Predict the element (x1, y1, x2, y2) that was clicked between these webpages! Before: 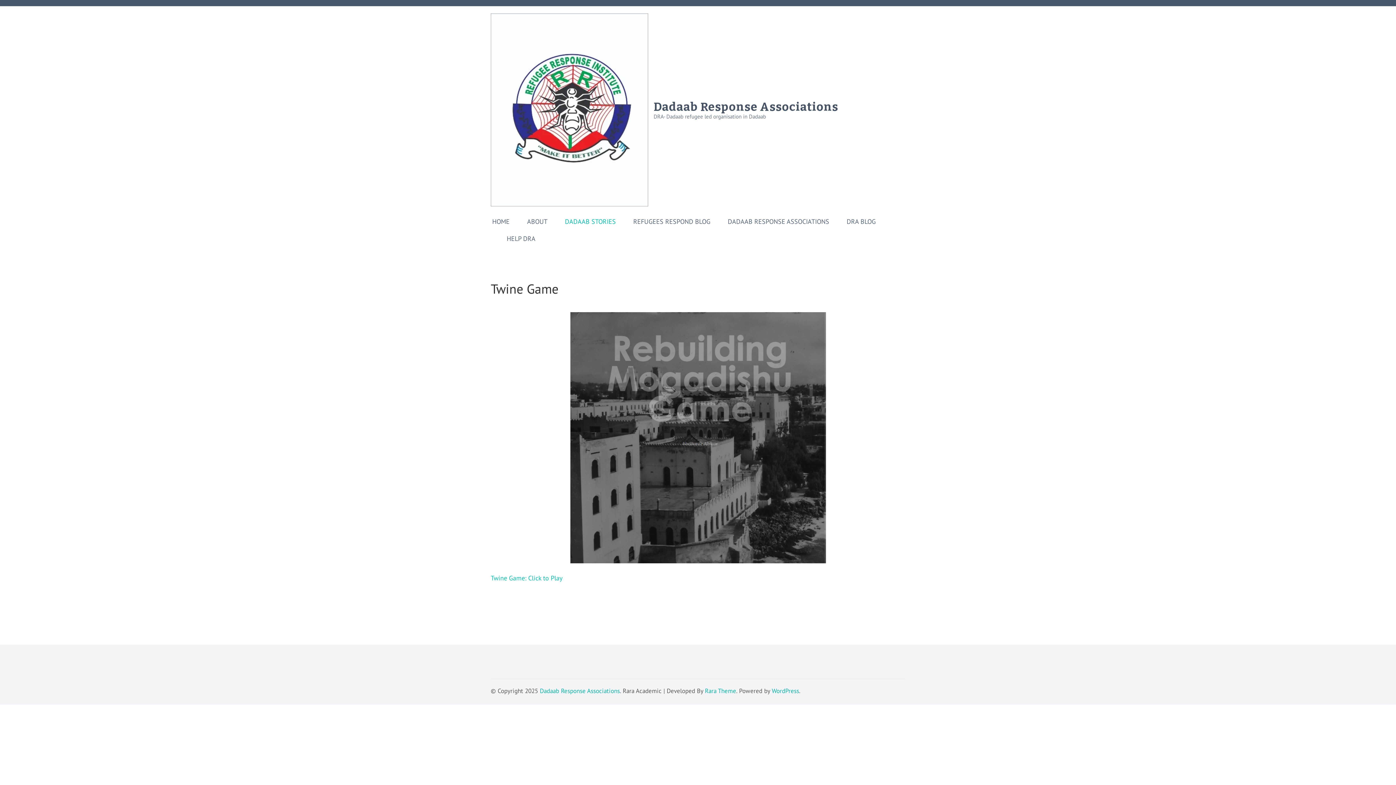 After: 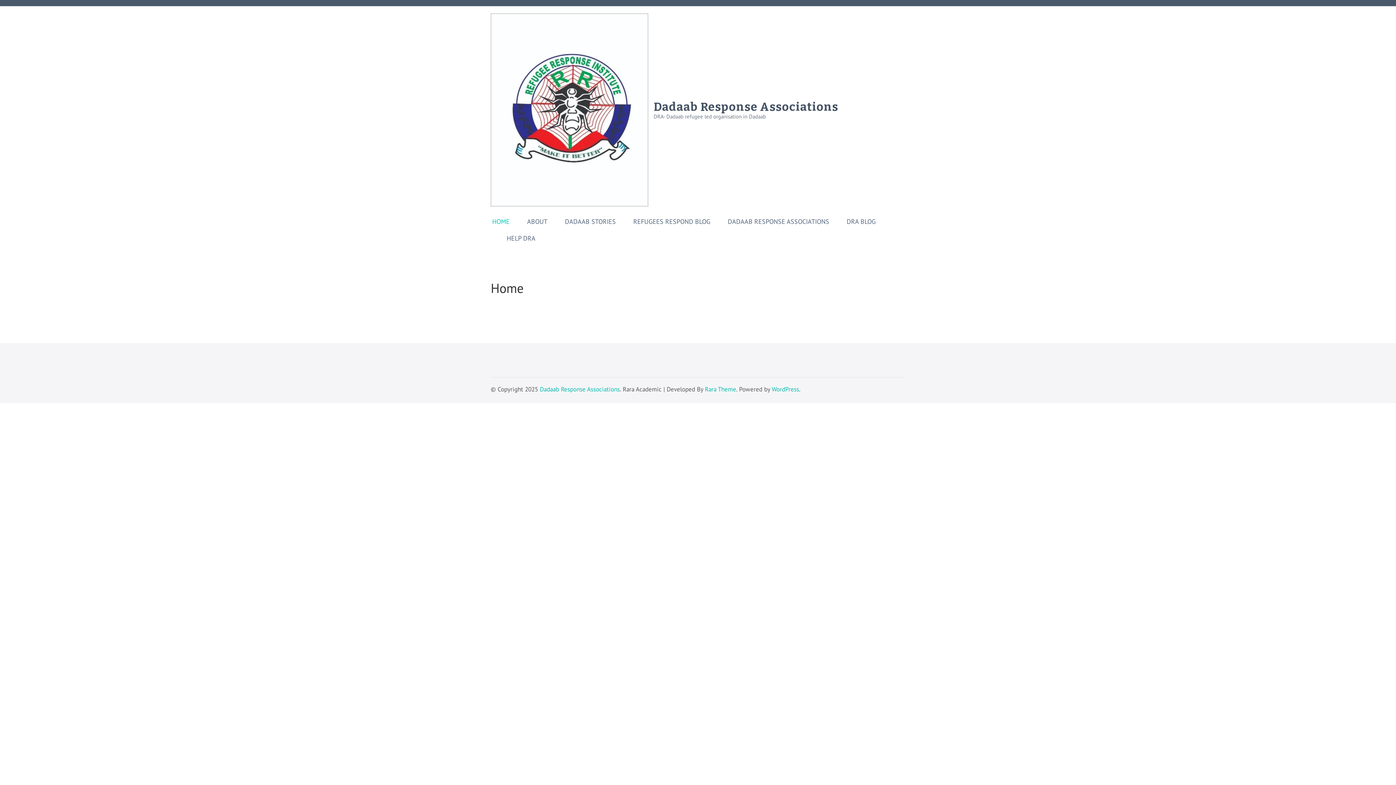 Action: label: Dadaab Response Associations bbox: (653, 99, 838, 113)